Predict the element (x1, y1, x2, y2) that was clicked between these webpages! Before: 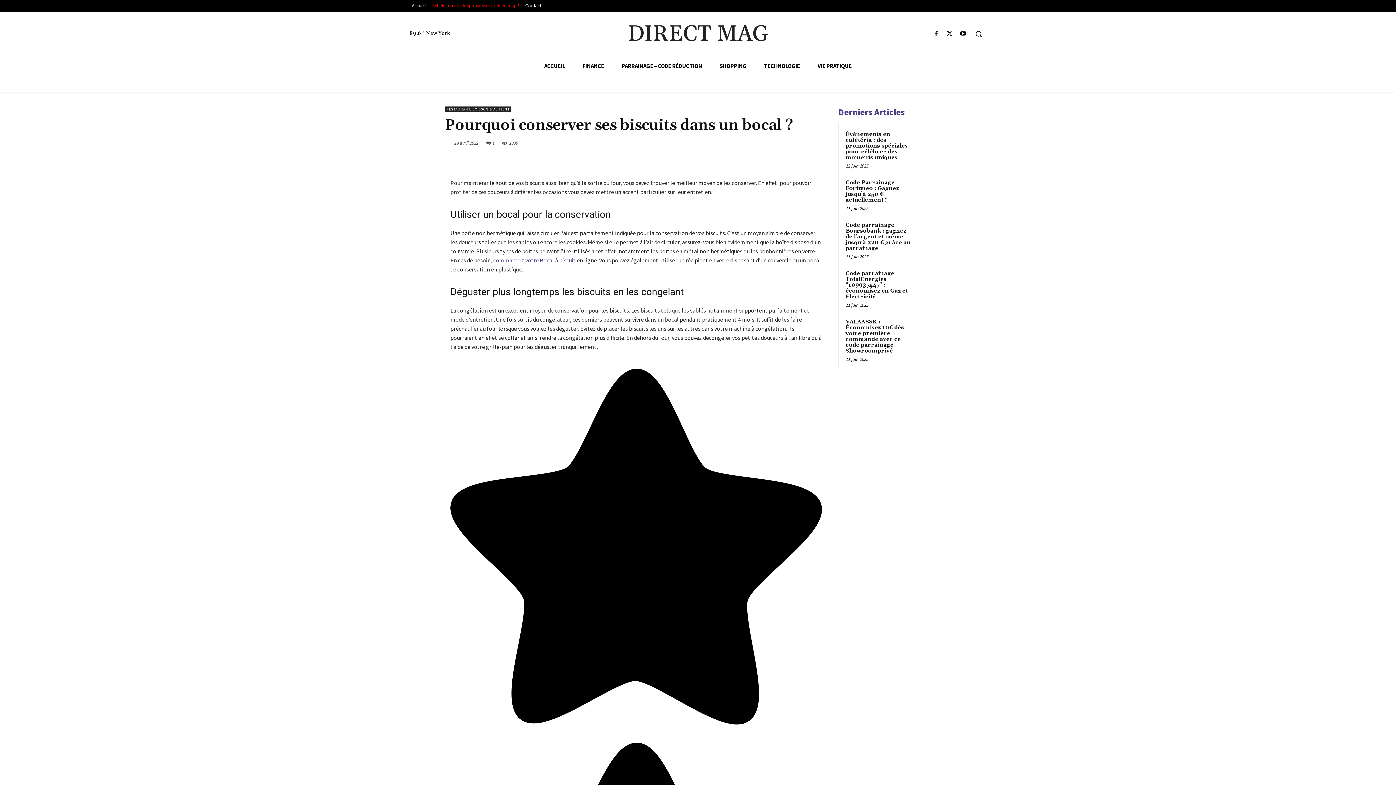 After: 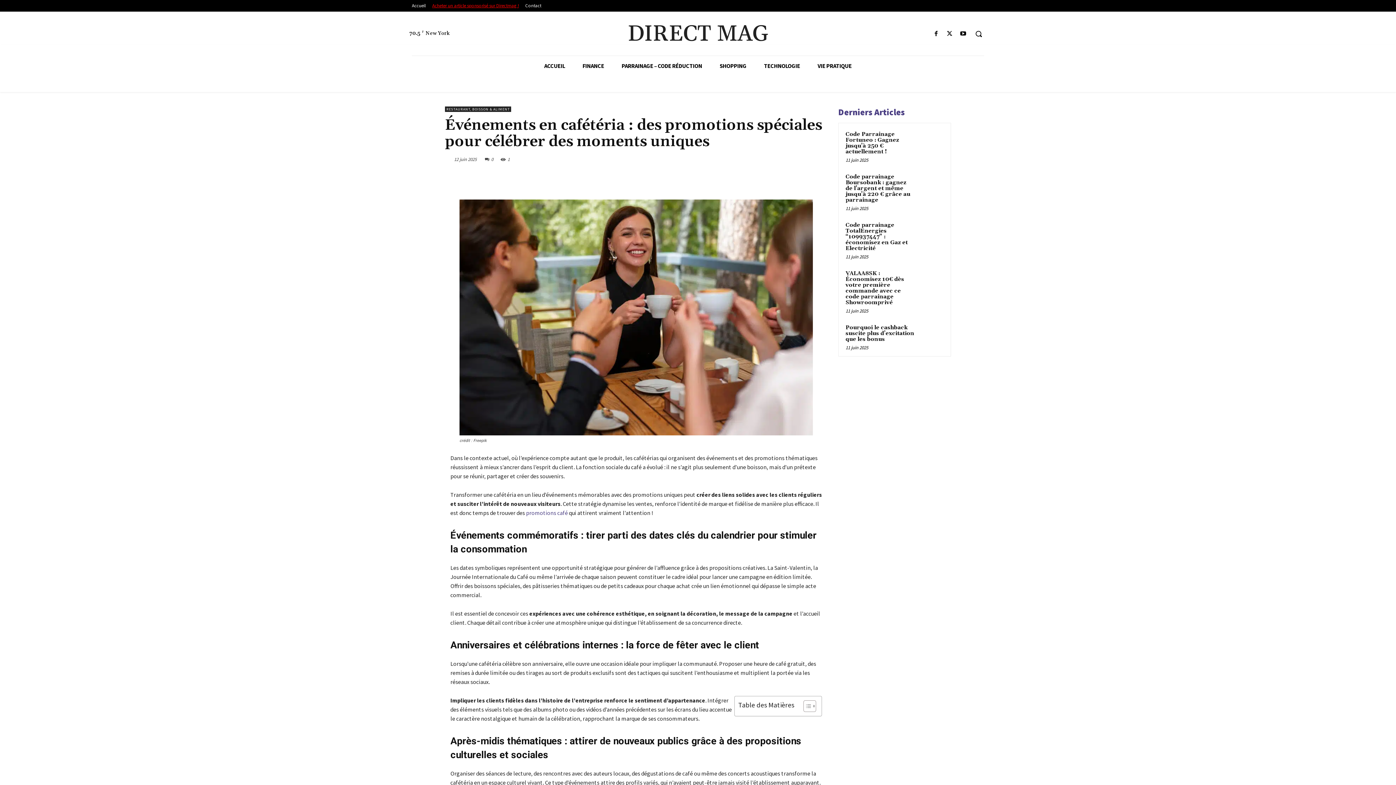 Action: bbox: (845, 131, 908, 161) label: Événements en cafétéria : des promotions spéciales pour célébrer des moments uniques